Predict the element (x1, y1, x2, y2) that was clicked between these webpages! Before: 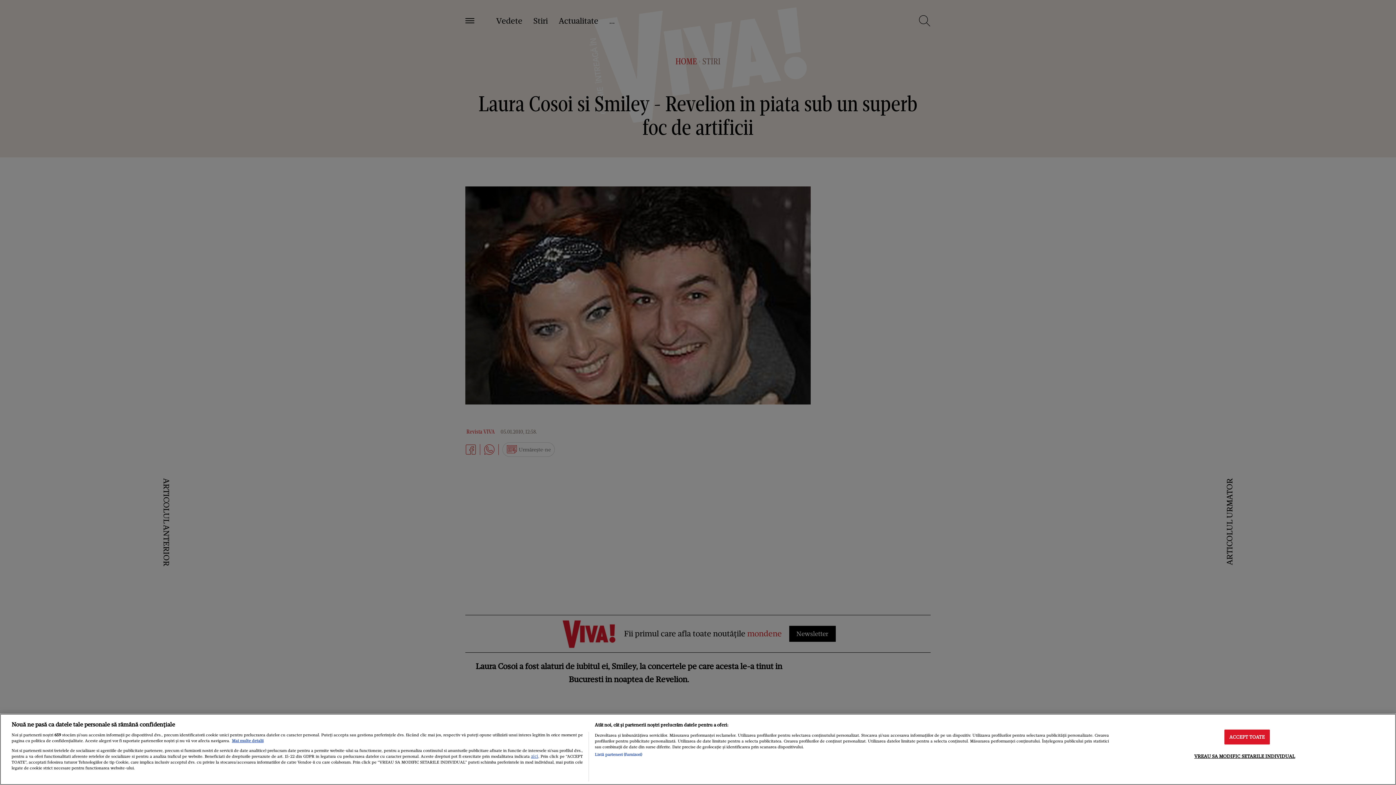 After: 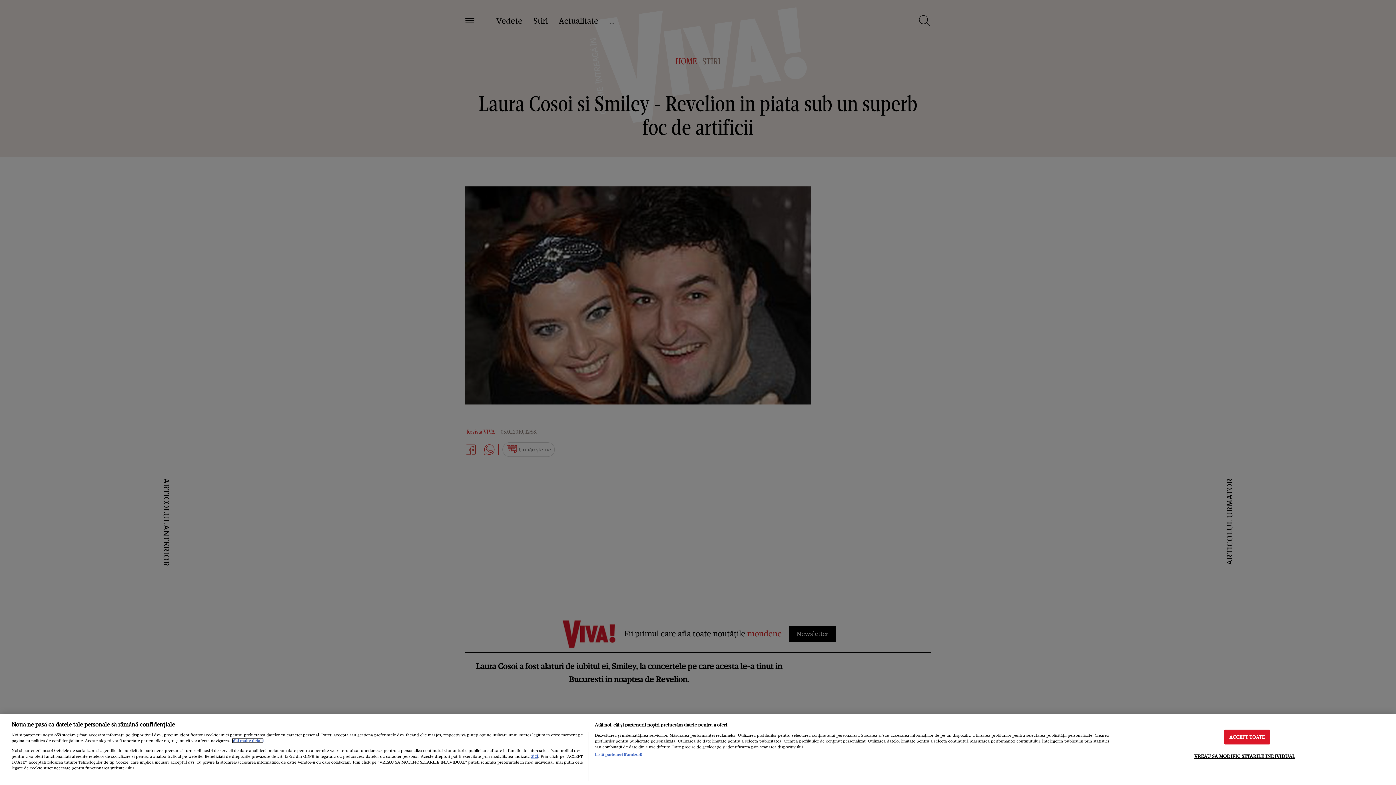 Action: label: Mai multe informații despre confidențialitatea datelor dvs., se deschide într-o fereastră nouă bbox: (232, 738, 263, 743)